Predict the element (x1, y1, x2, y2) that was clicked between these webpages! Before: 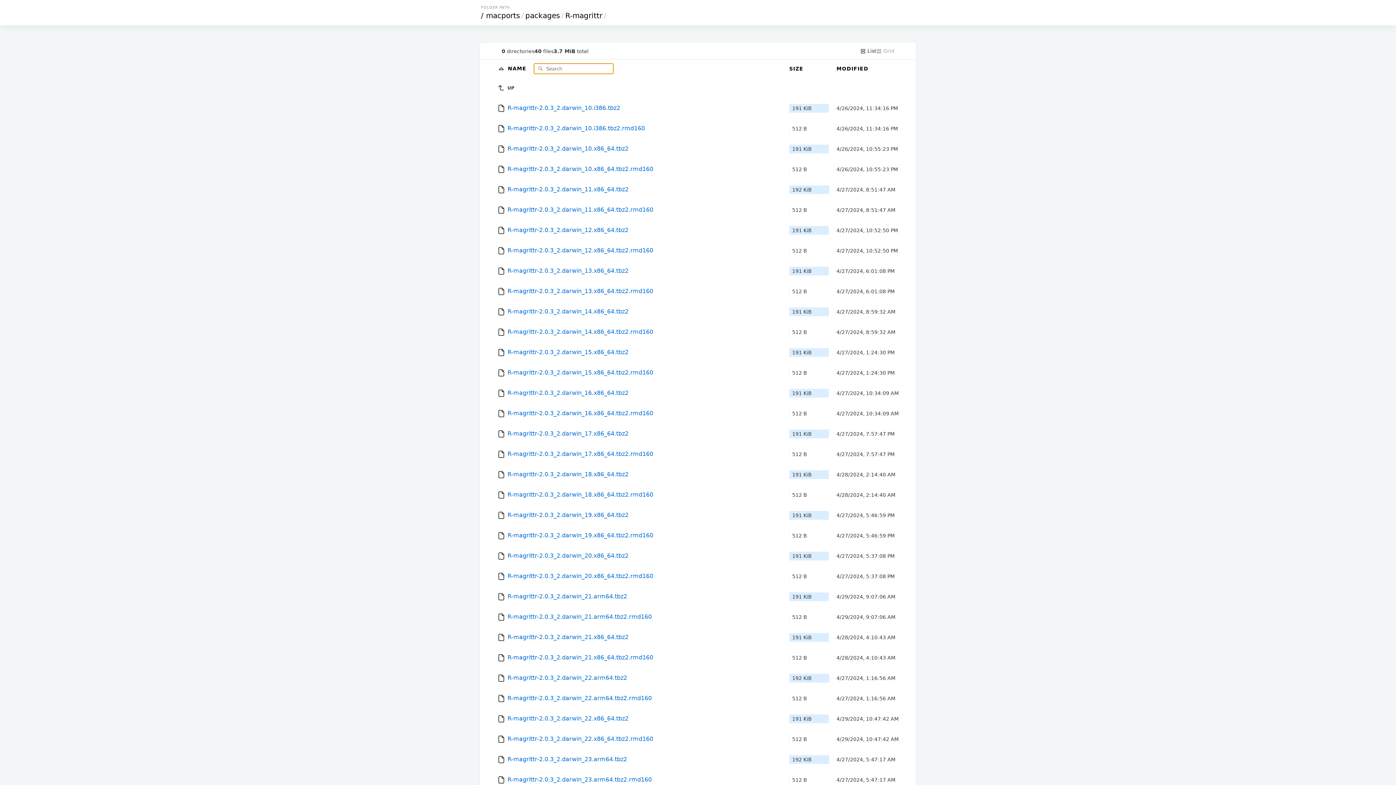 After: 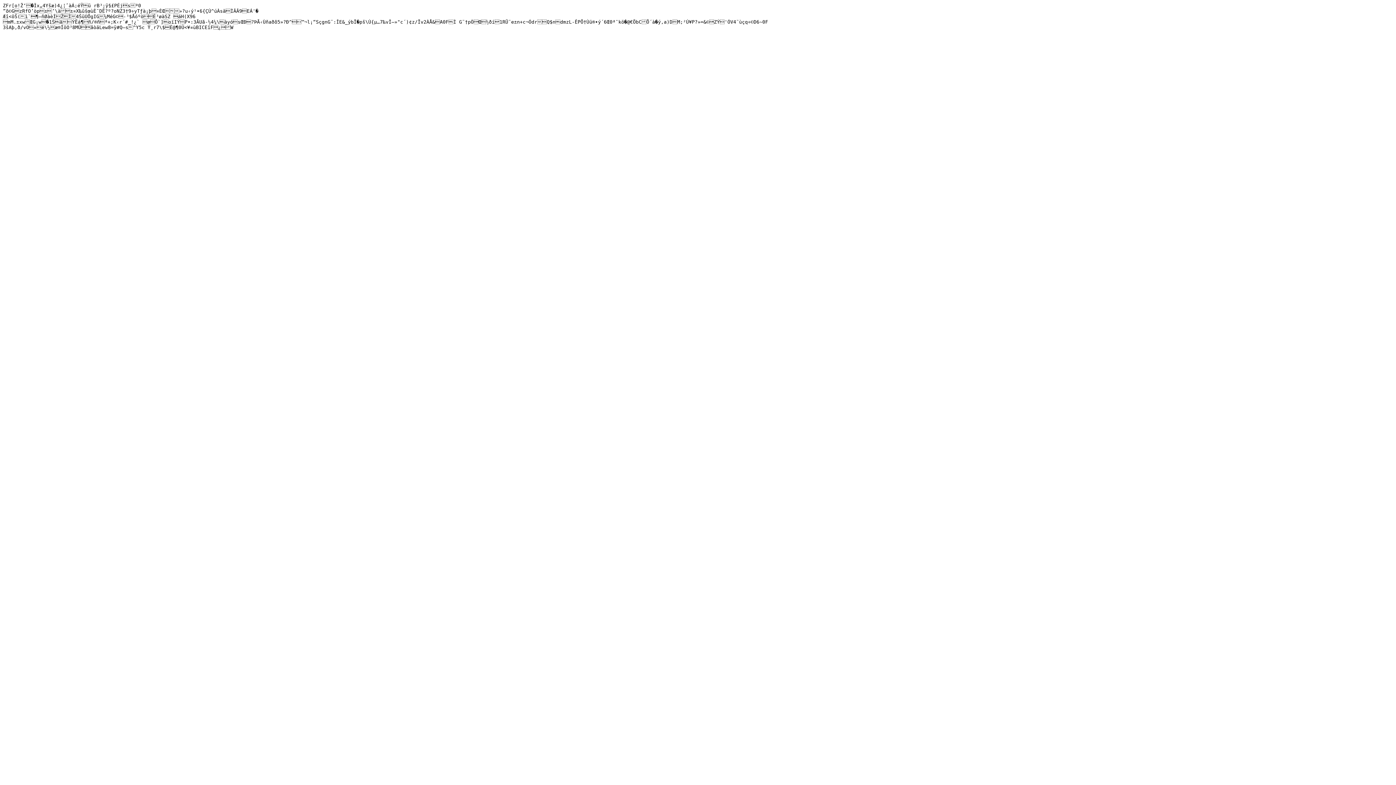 Action: label:  R-magrittr-2.0.3_2.darwin_15.x86_64.tbz2.rmd160 bbox: (497, 362, 782, 383)